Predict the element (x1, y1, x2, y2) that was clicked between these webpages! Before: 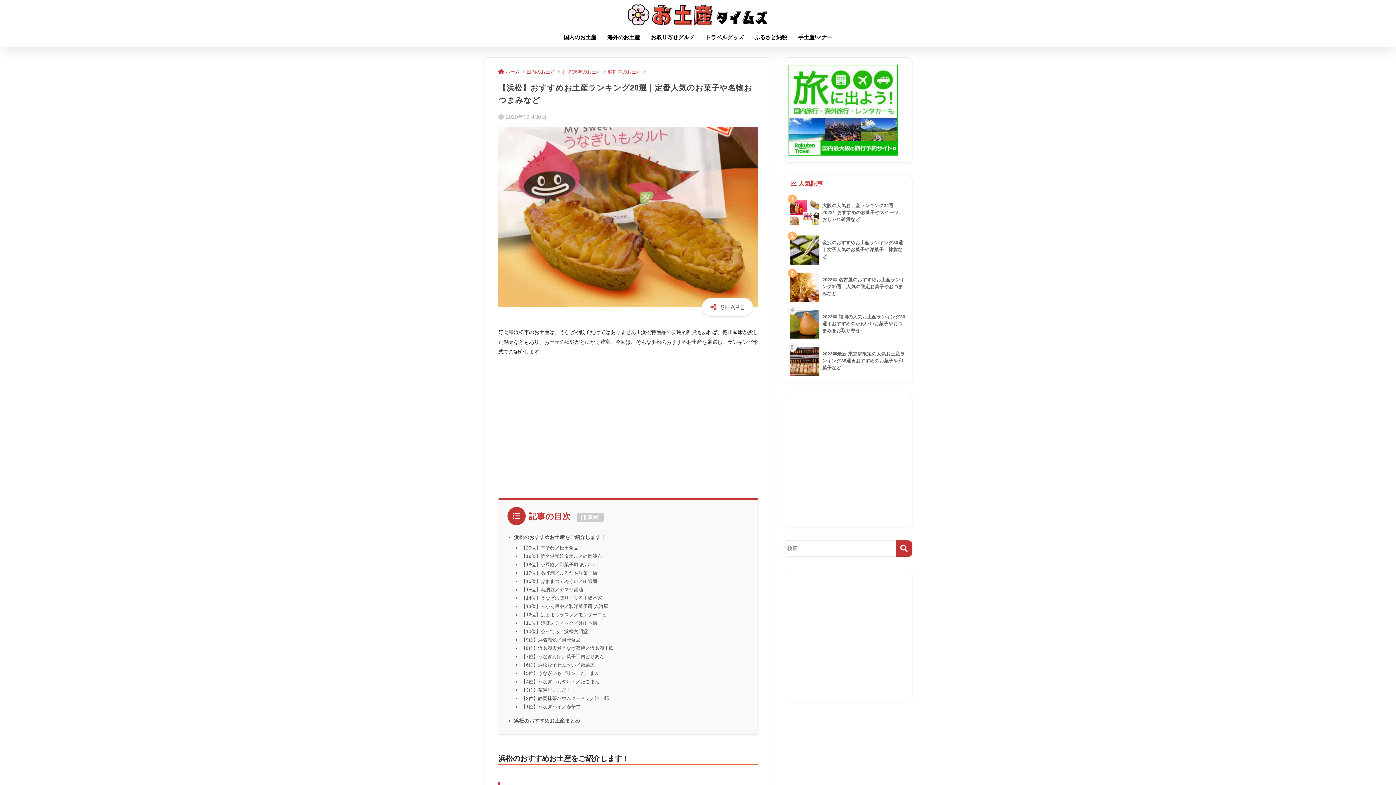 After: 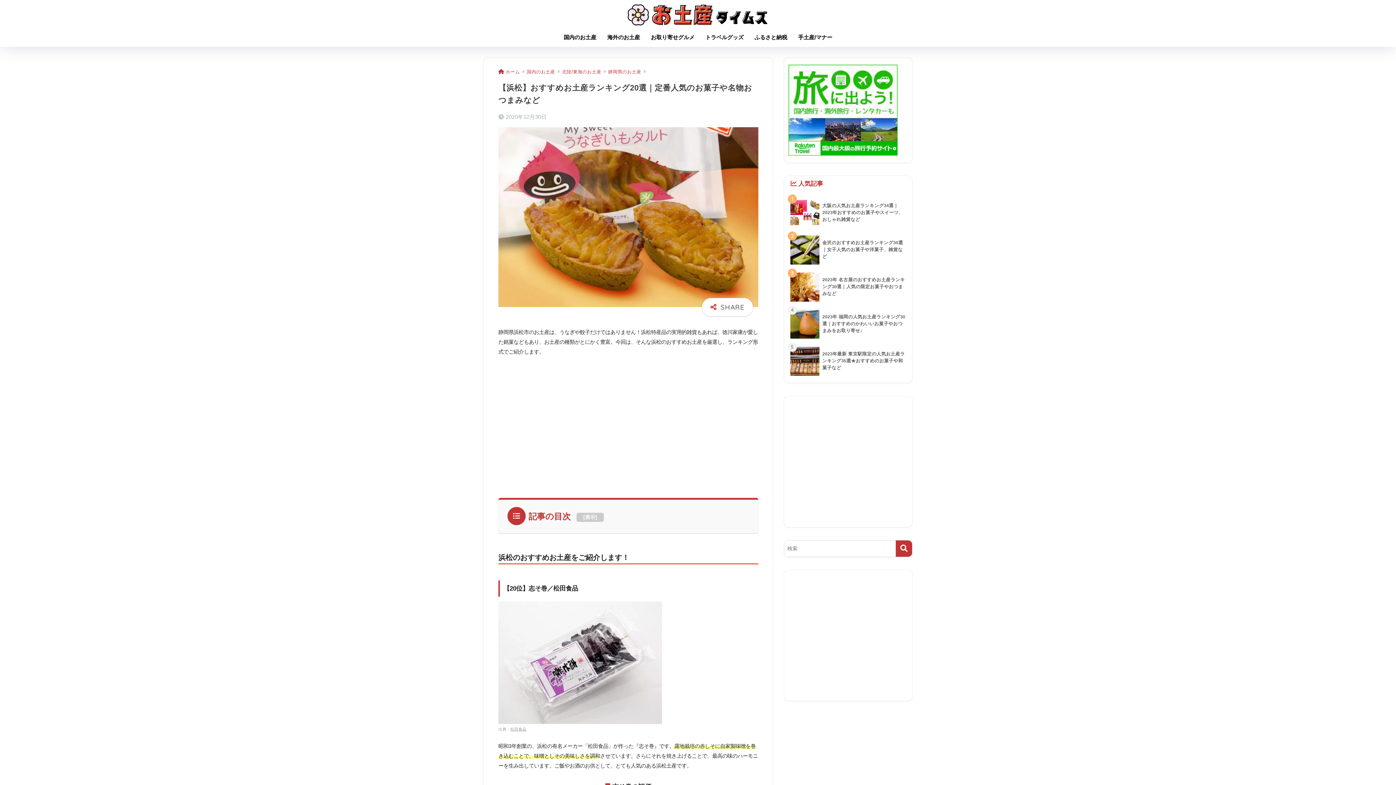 Action: label: 非表示 bbox: (582, 514, 598, 520)